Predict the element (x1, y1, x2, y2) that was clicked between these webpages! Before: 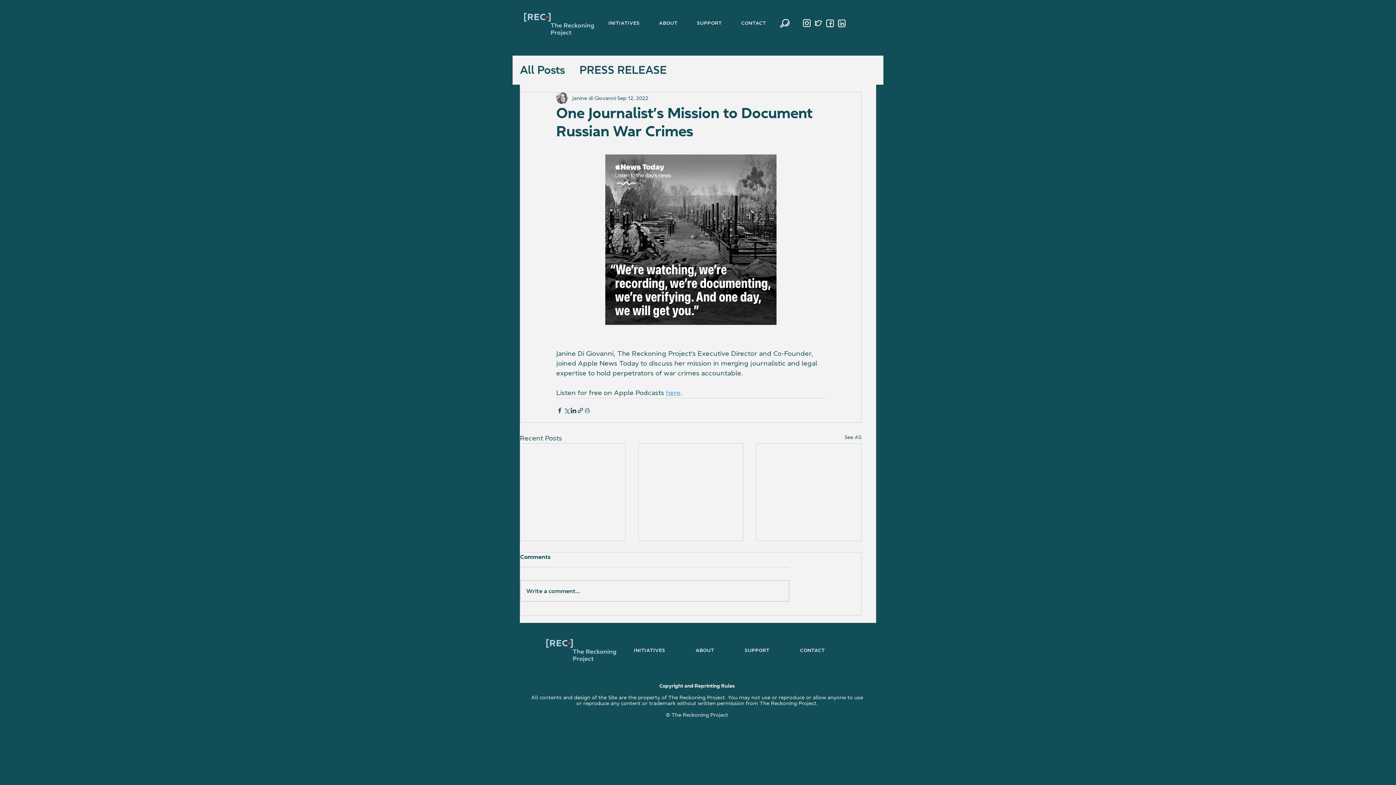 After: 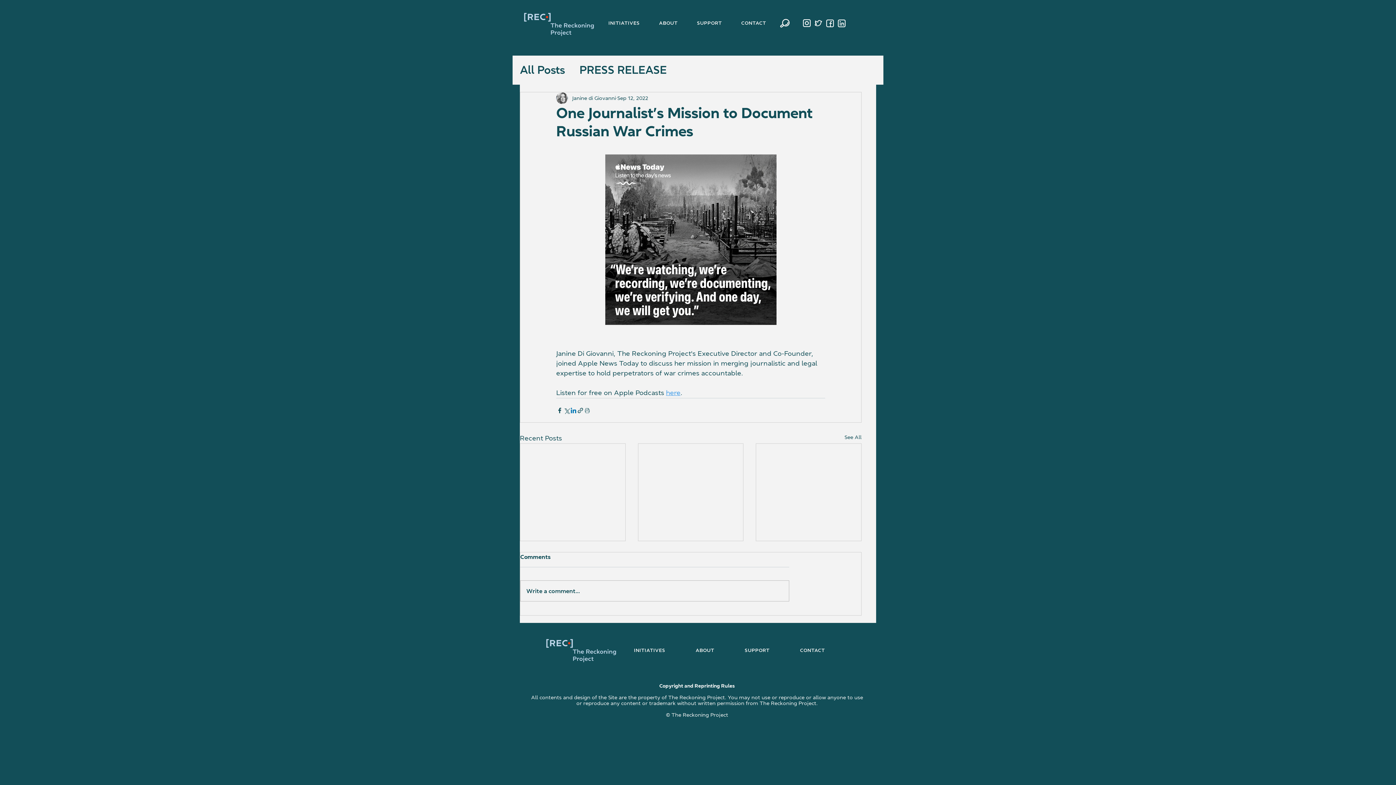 Action: label: Share via LinkedIn bbox: (570, 407, 577, 414)